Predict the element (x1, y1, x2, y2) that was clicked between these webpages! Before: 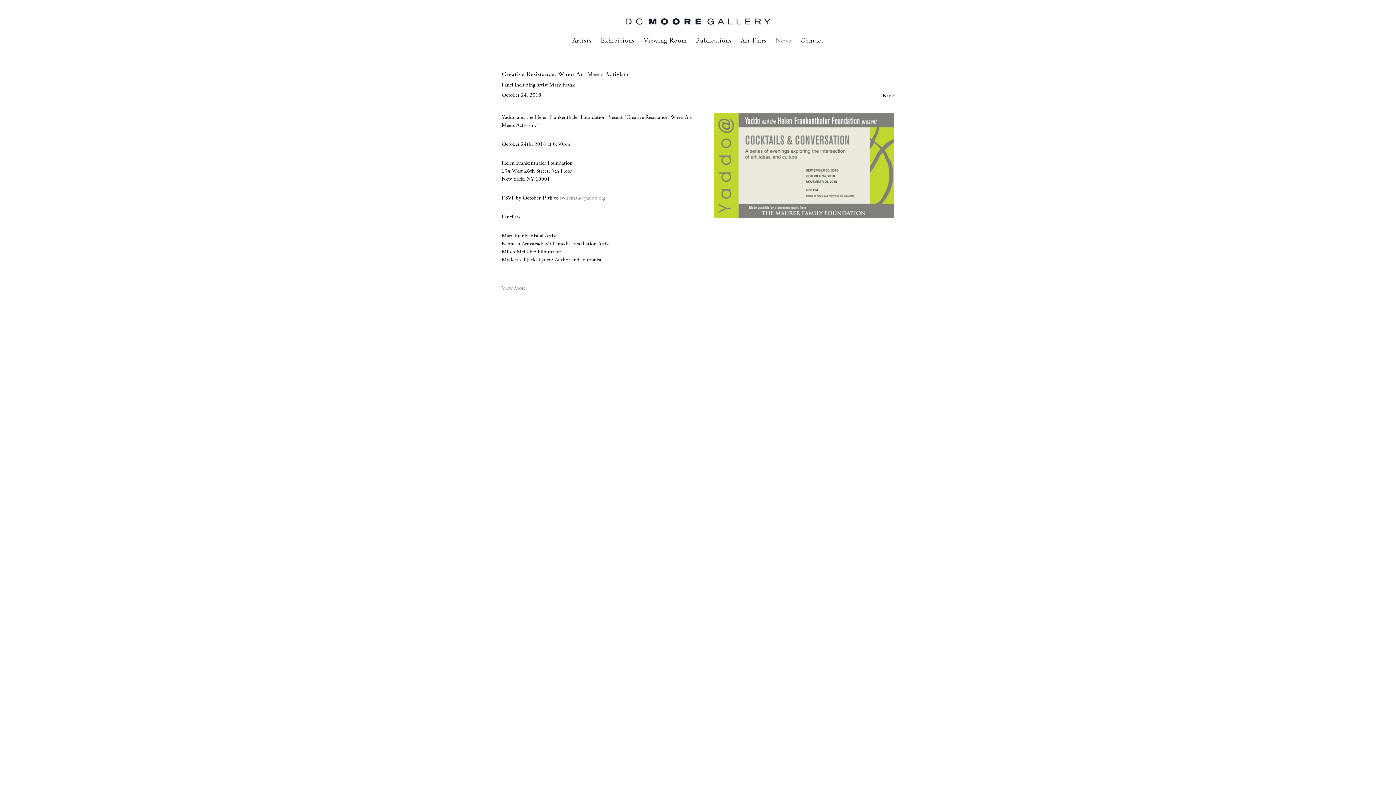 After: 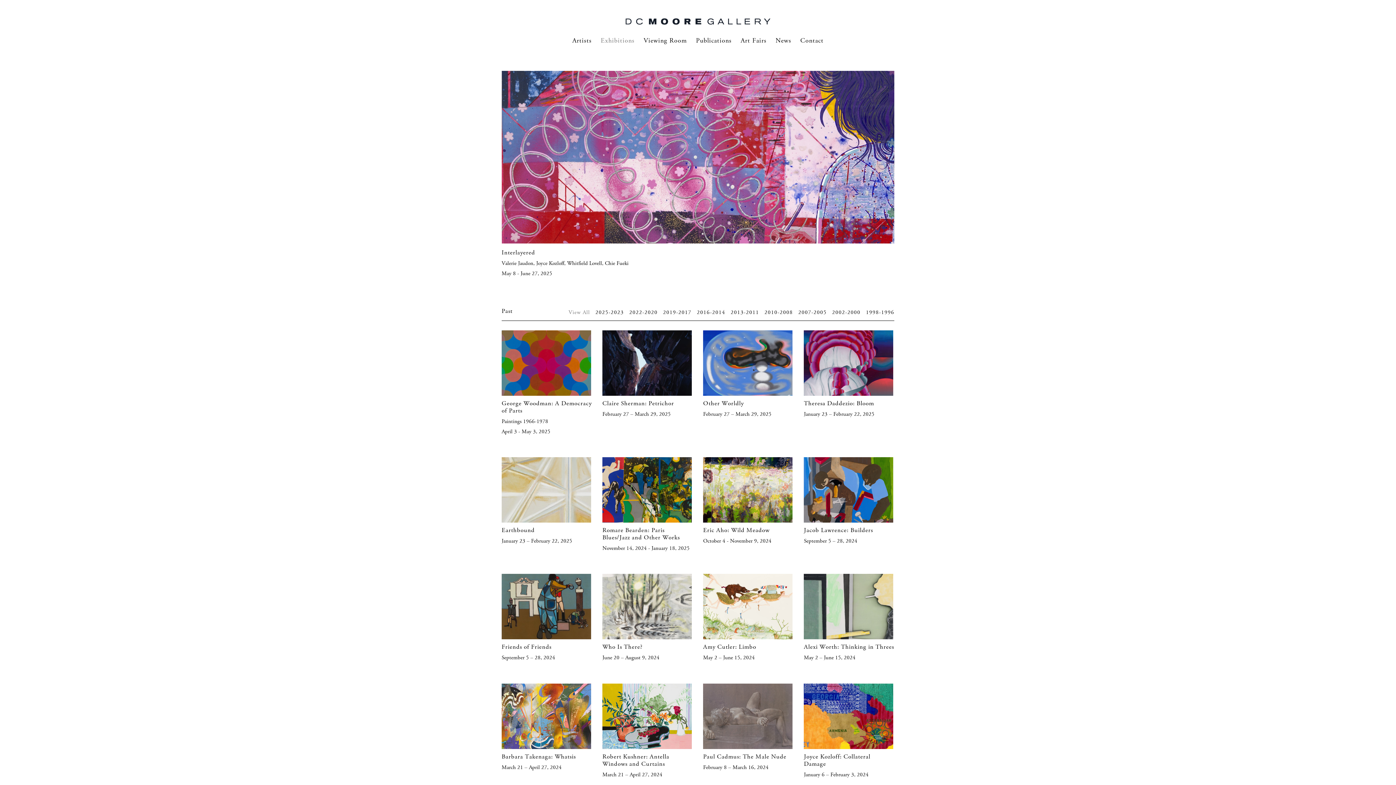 Action: bbox: (600, 36, 634, 44) label: Exhibitions